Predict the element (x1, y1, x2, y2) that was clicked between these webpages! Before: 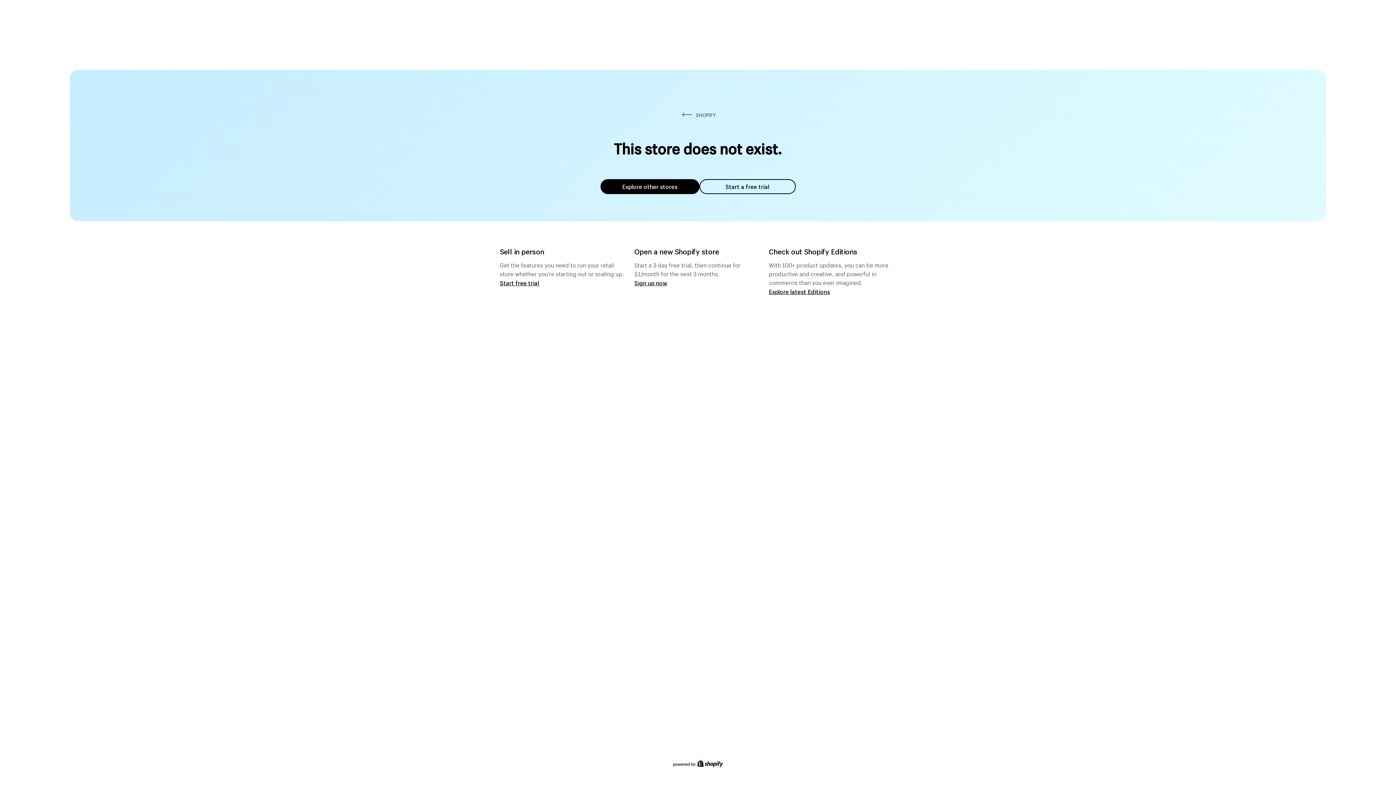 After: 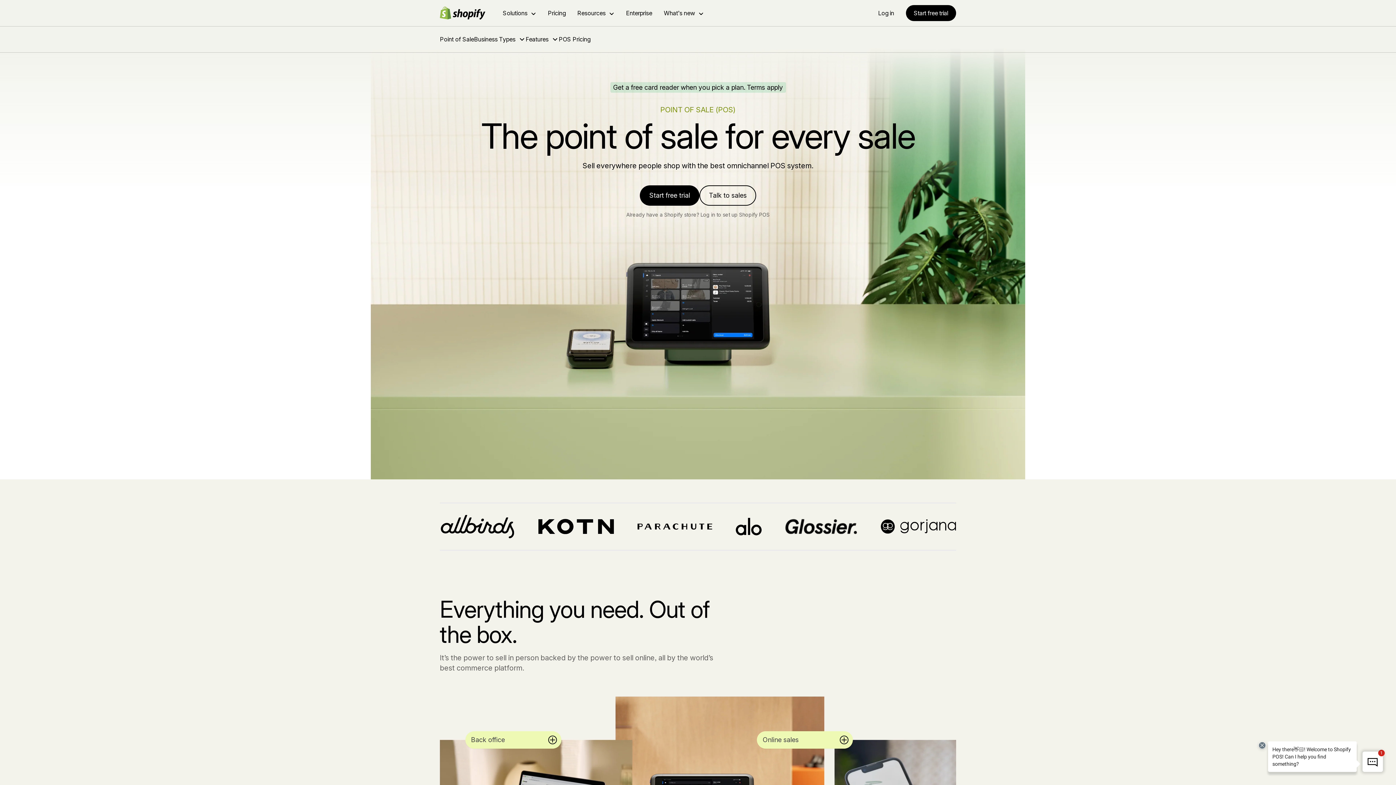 Action: label: Start free trial bbox: (500, 279, 539, 286)